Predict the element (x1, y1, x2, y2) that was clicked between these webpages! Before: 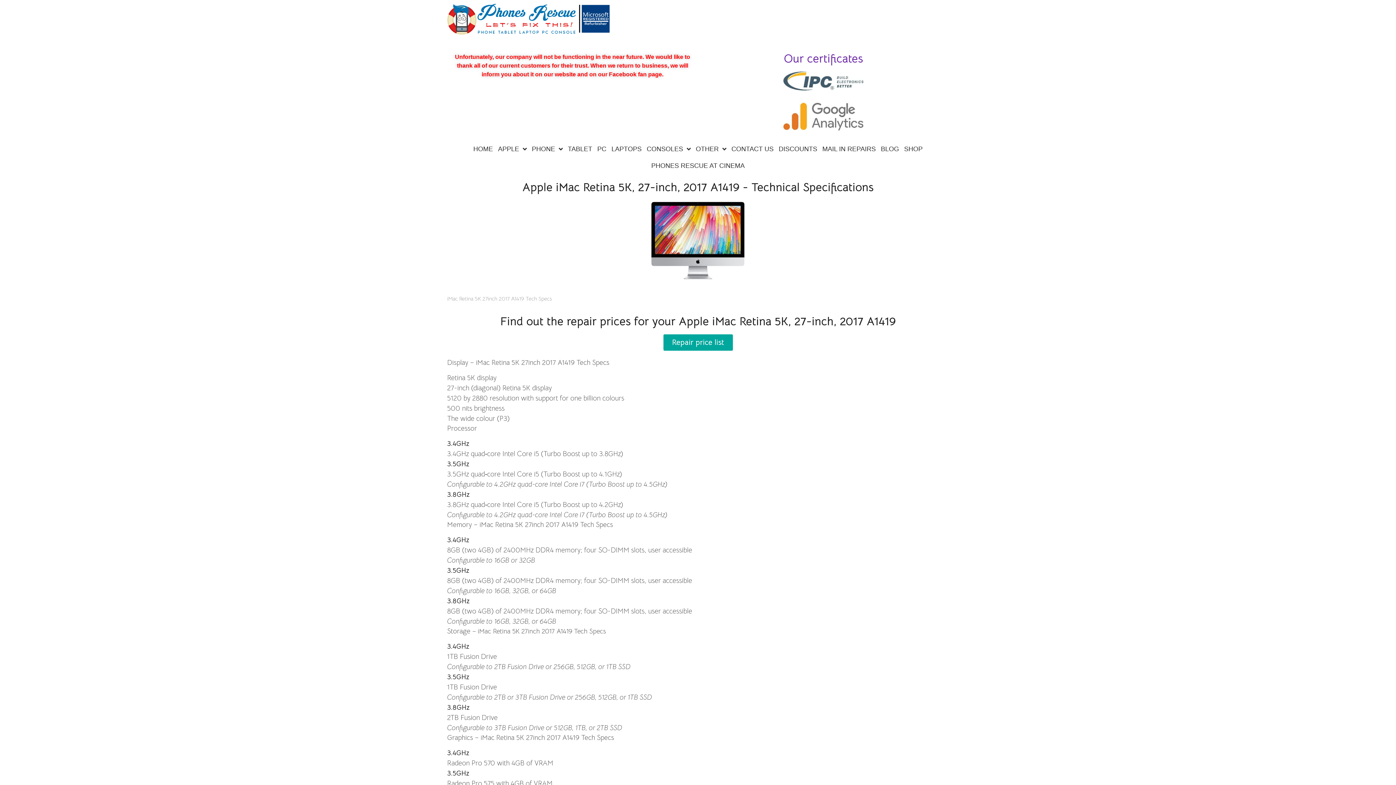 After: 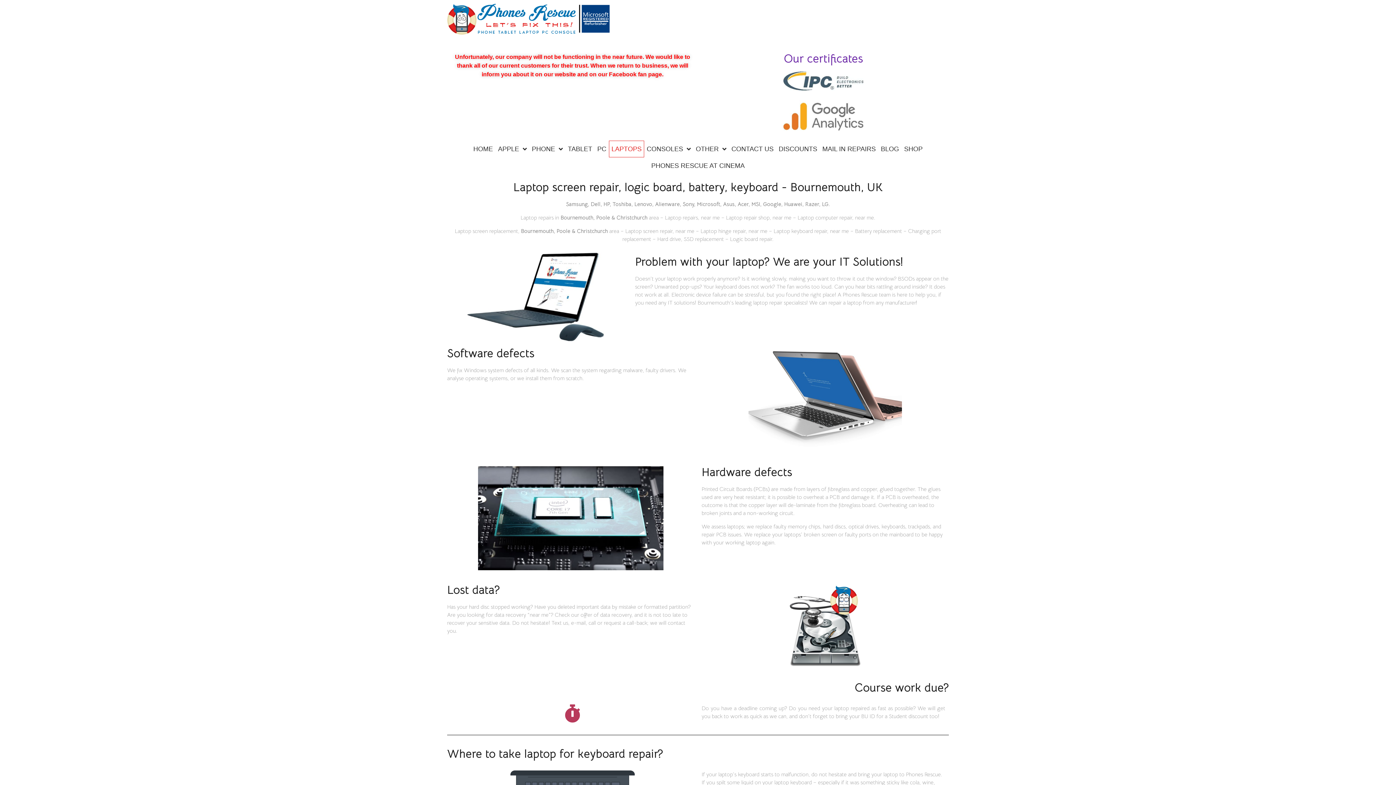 Action: label: LAPTOPS bbox: (609, 140, 644, 157)